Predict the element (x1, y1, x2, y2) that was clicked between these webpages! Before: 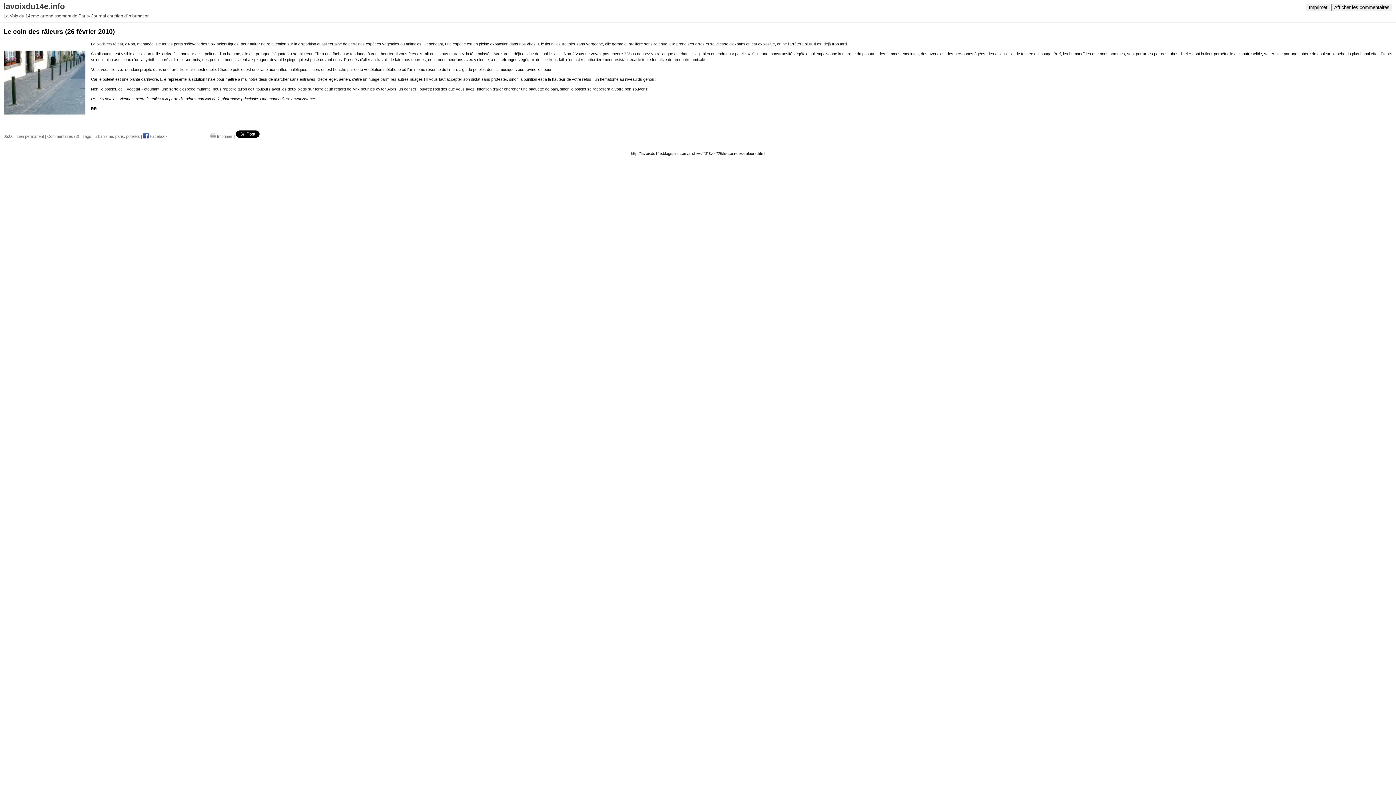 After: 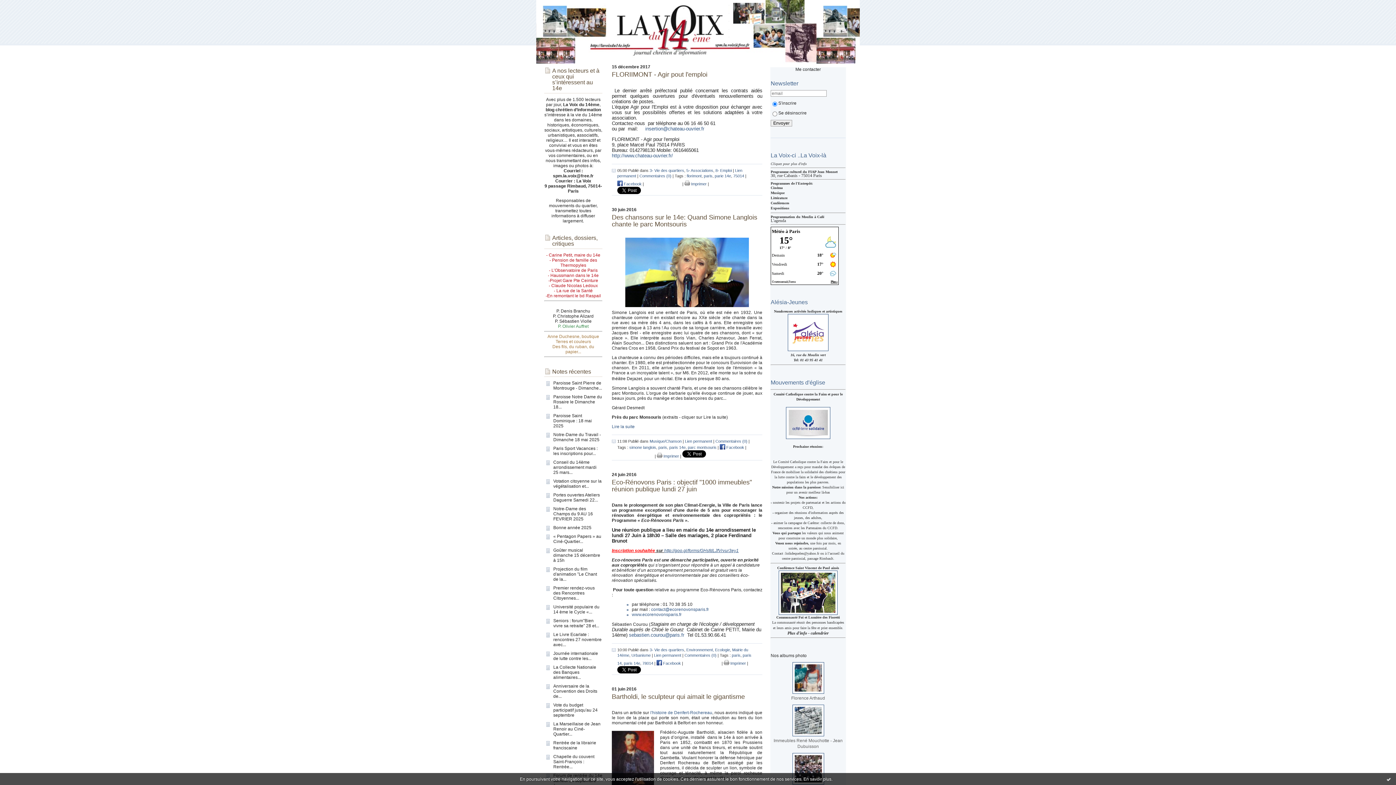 Action: label: paris bbox: (115, 134, 124, 138)